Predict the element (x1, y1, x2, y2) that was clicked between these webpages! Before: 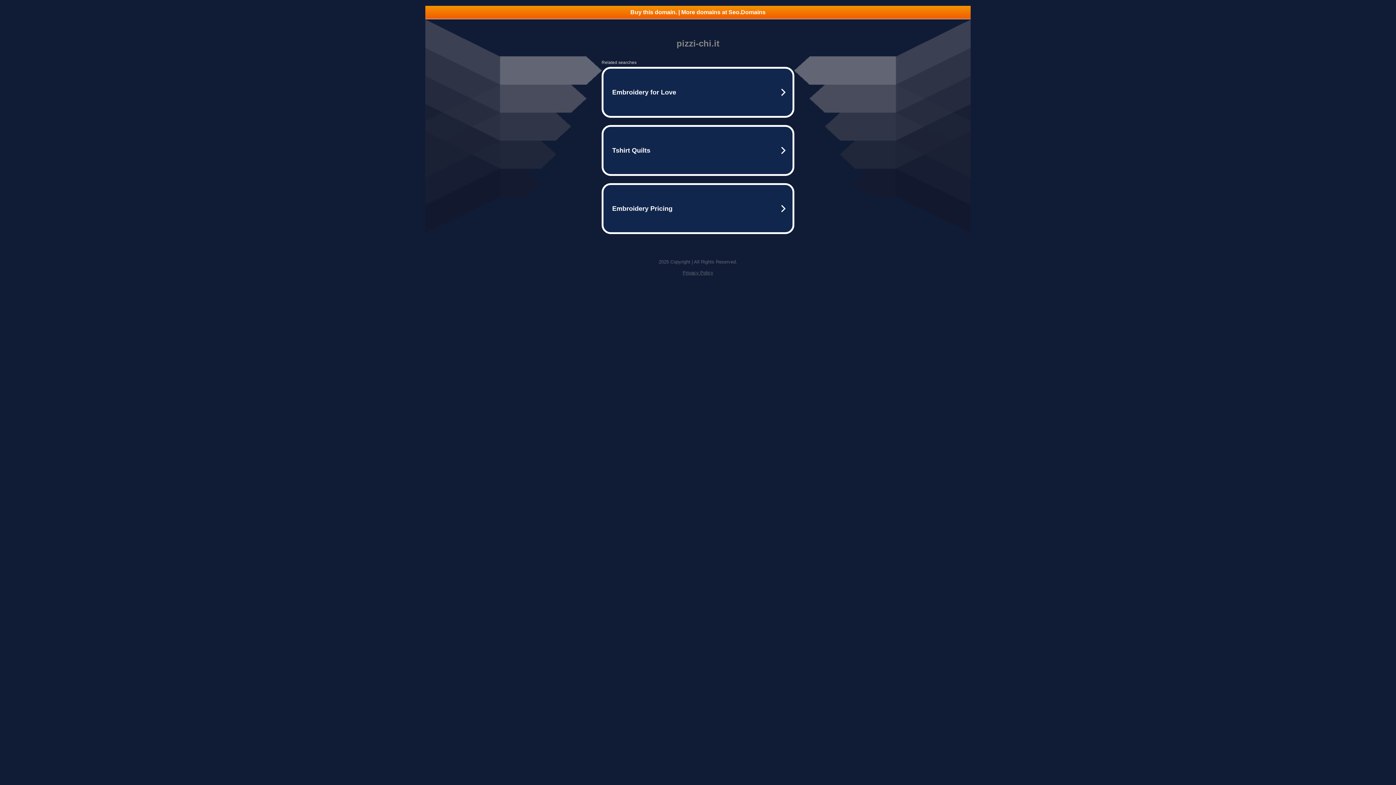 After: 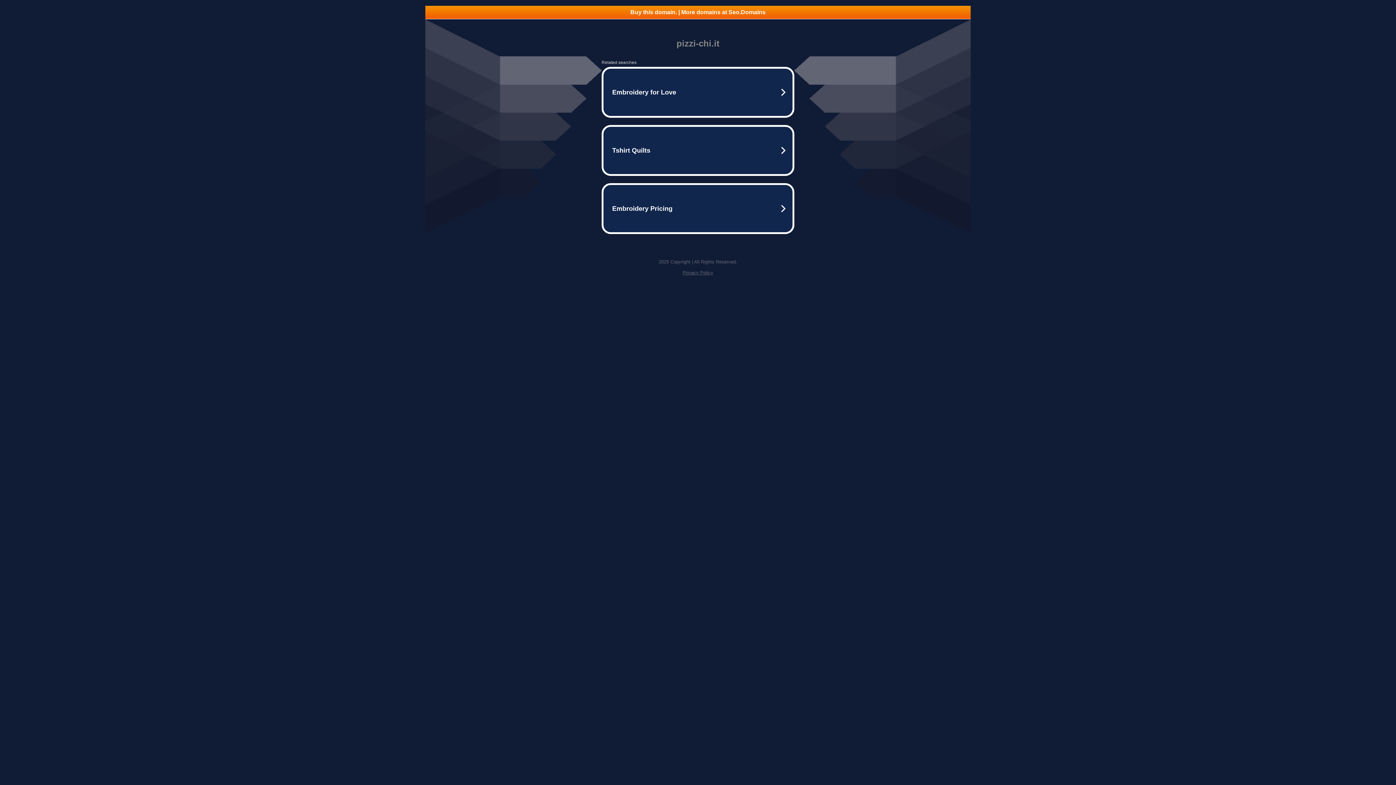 Action: bbox: (682, 270, 713, 275) label: Privacy Policy